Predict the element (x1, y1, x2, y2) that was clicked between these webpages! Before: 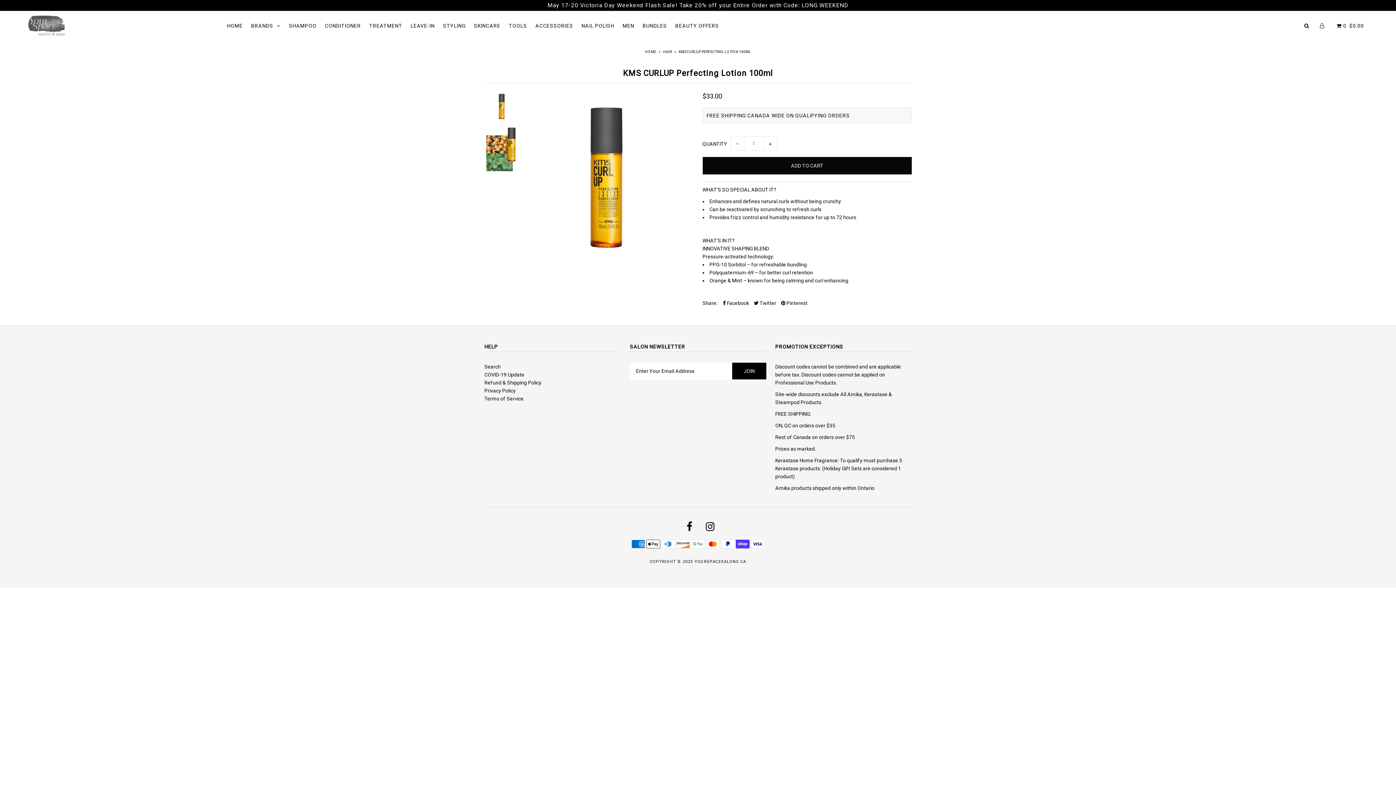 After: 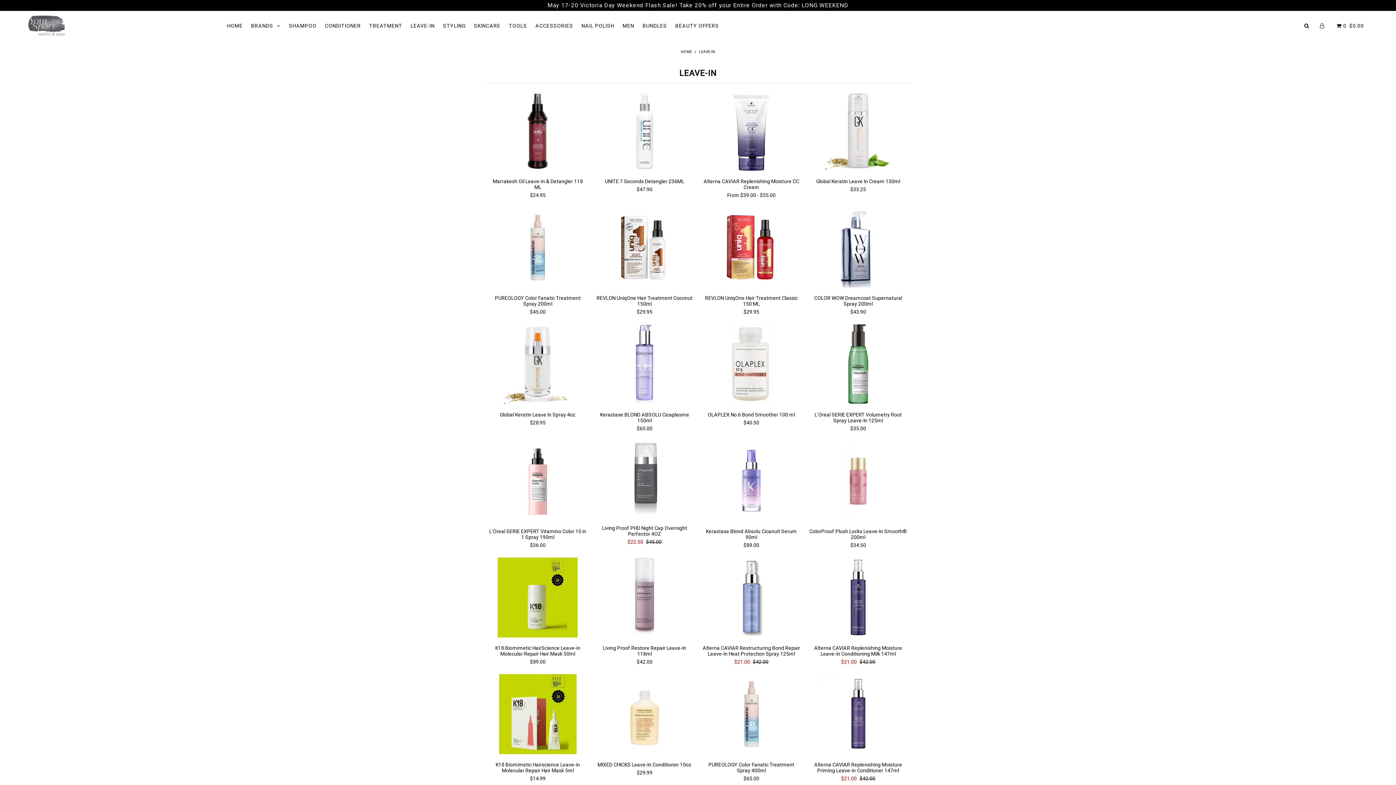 Action: bbox: (407, 23, 438, 28) label: LEAVE-IN